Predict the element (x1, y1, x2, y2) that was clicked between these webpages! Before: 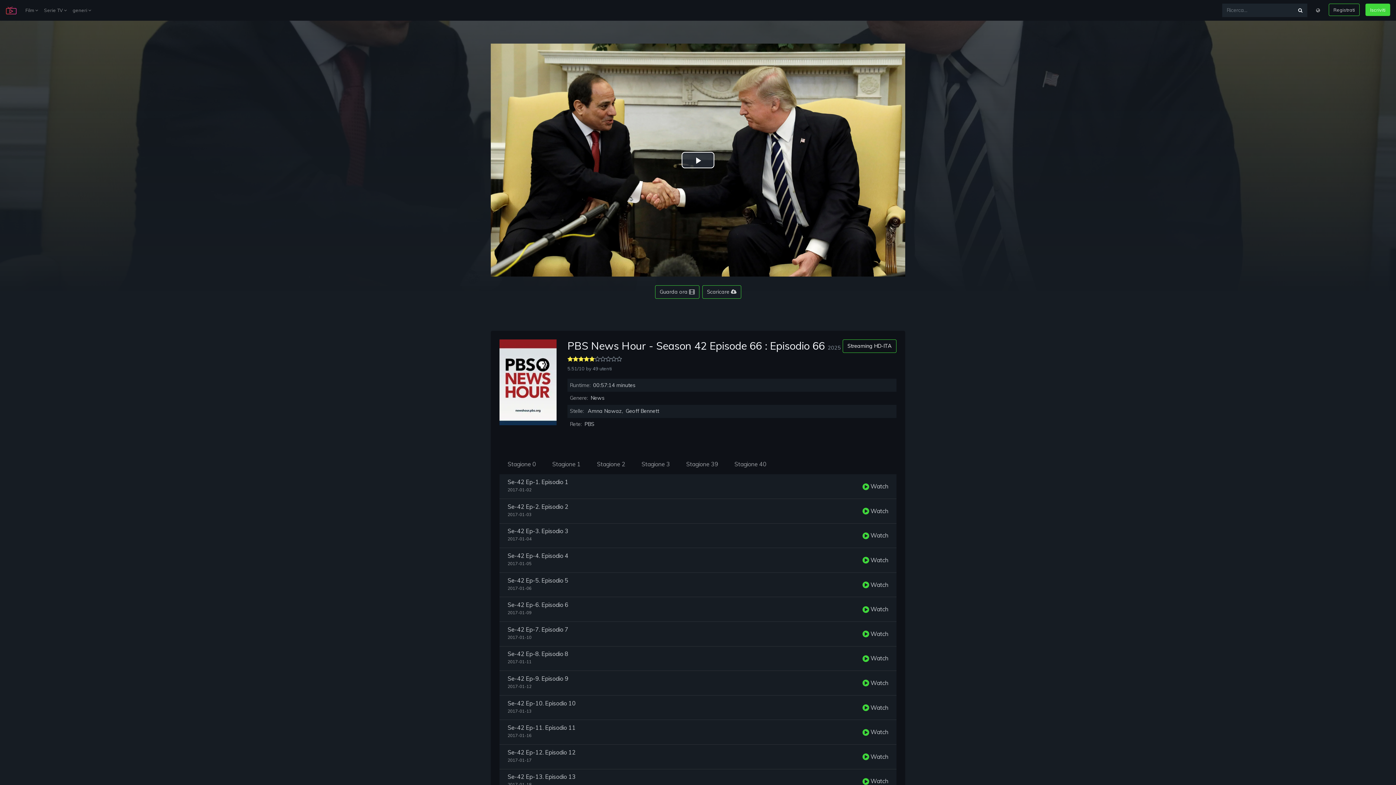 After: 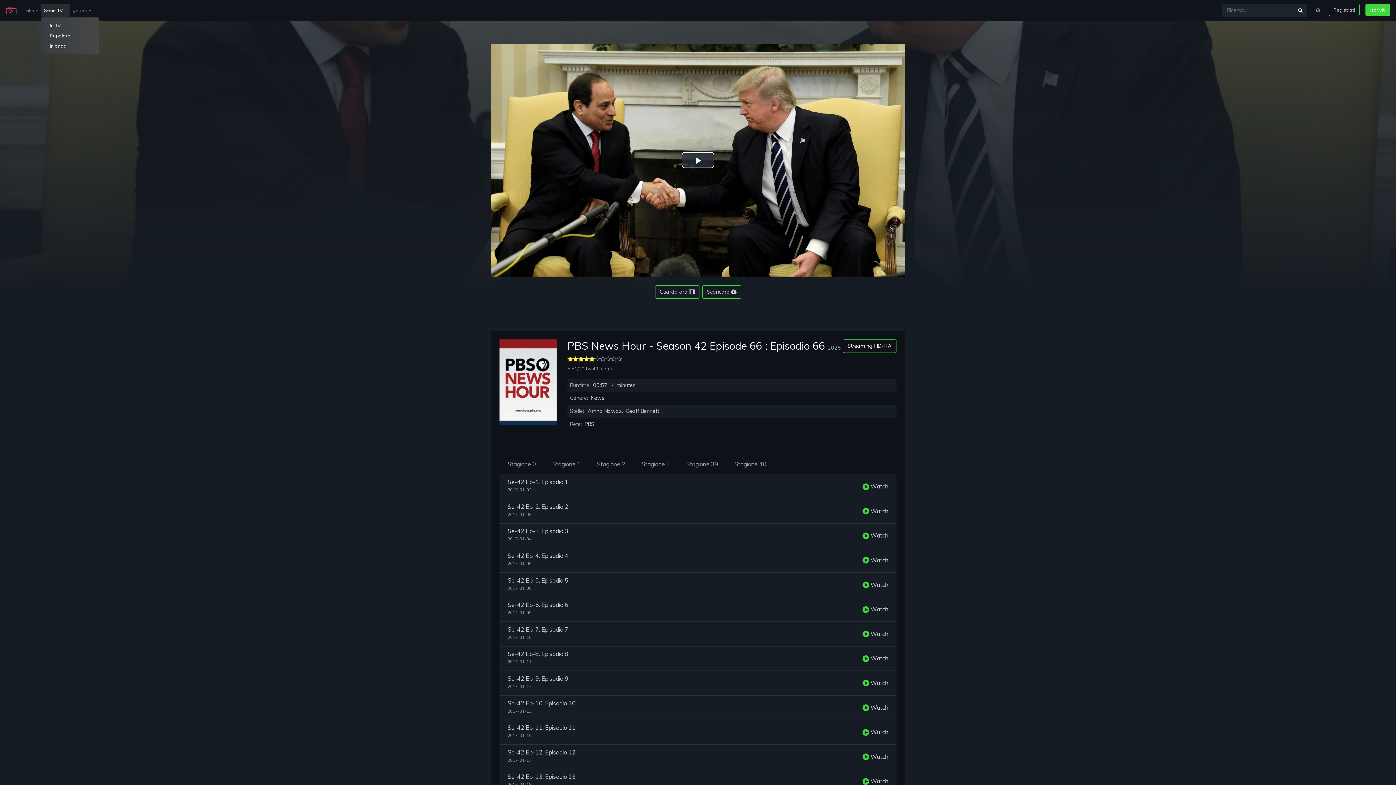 Action: label: Serie TV  bbox: (41, 3, 69, 16)